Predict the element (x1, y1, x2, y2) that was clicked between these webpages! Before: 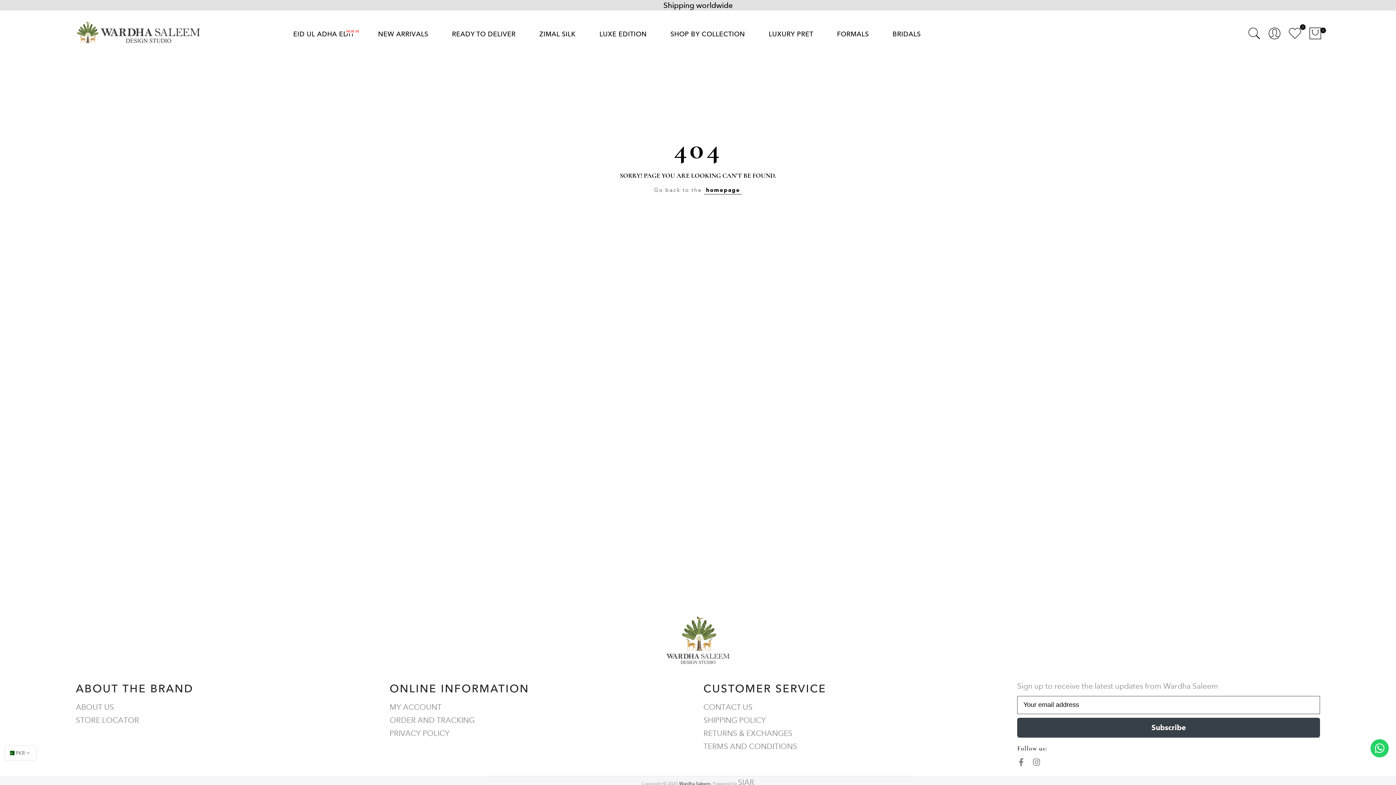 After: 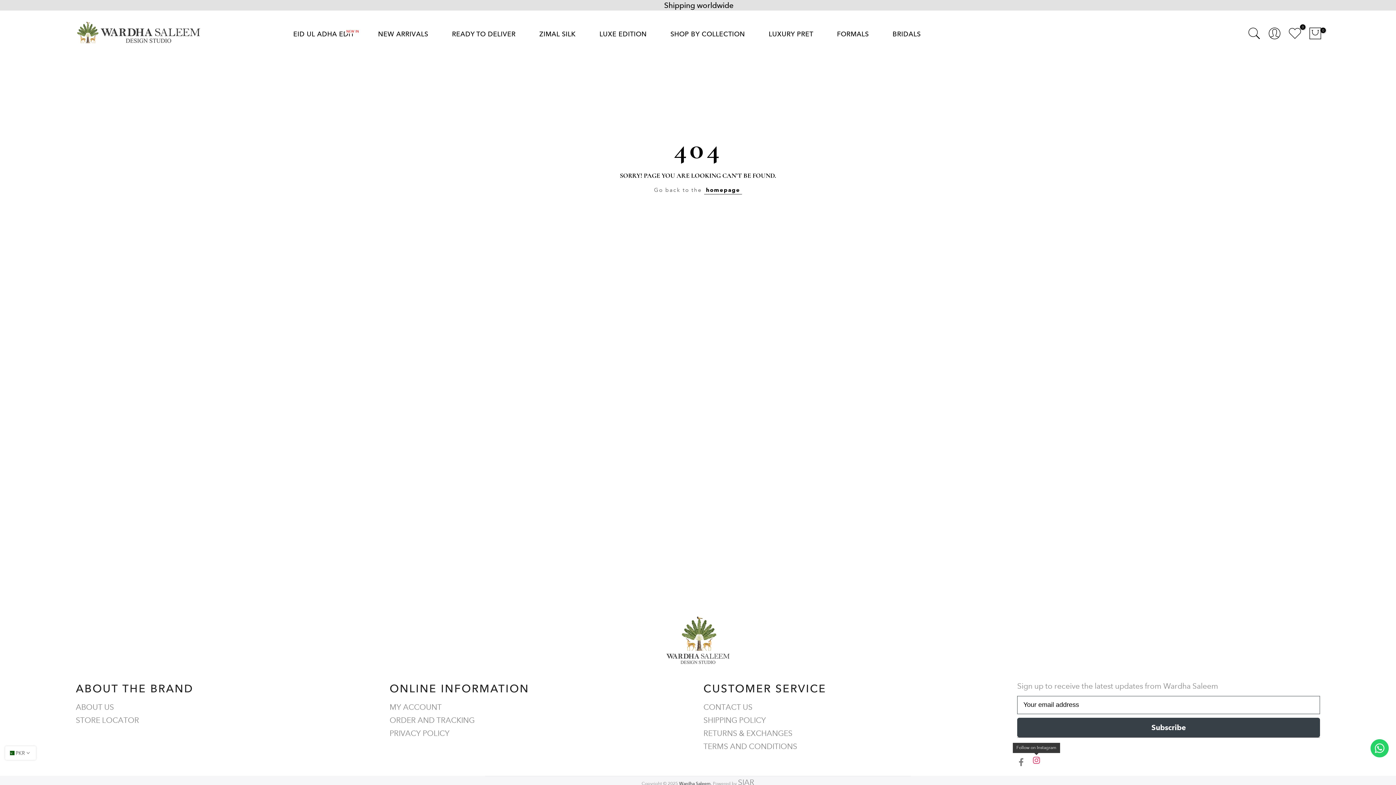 Action: bbox: (1032, 756, 1040, 769)